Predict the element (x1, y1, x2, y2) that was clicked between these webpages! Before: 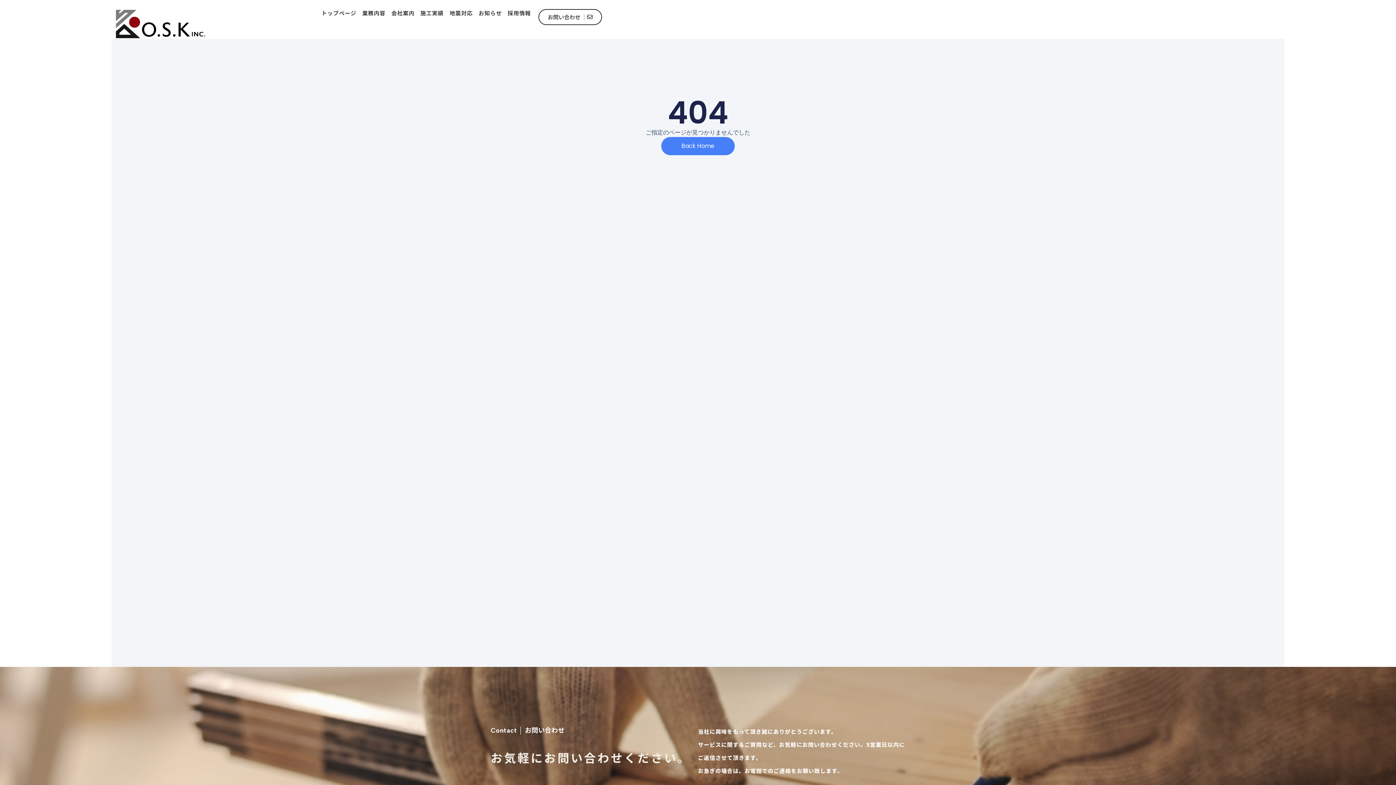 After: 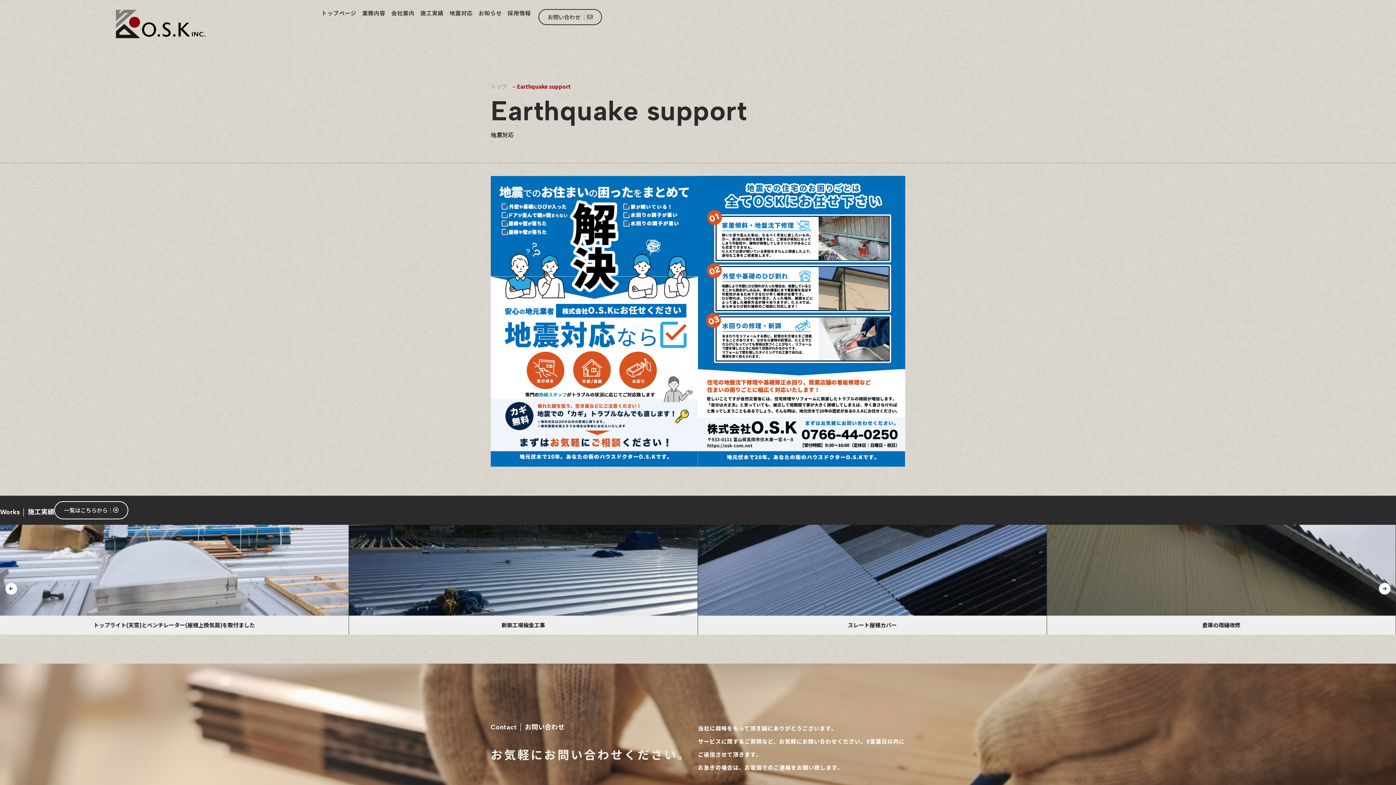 Action: label: 地震対応 bbox: (449, 9, 472, 16)